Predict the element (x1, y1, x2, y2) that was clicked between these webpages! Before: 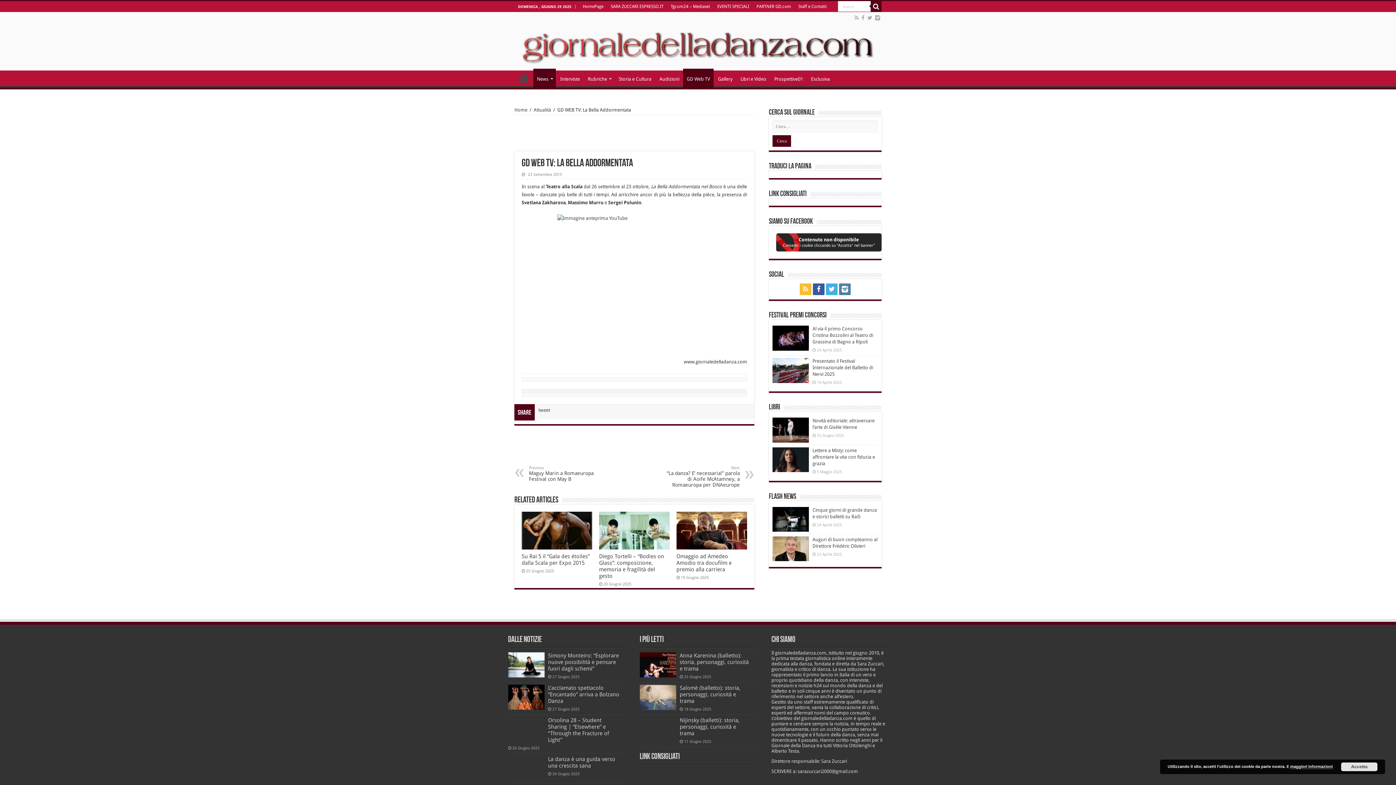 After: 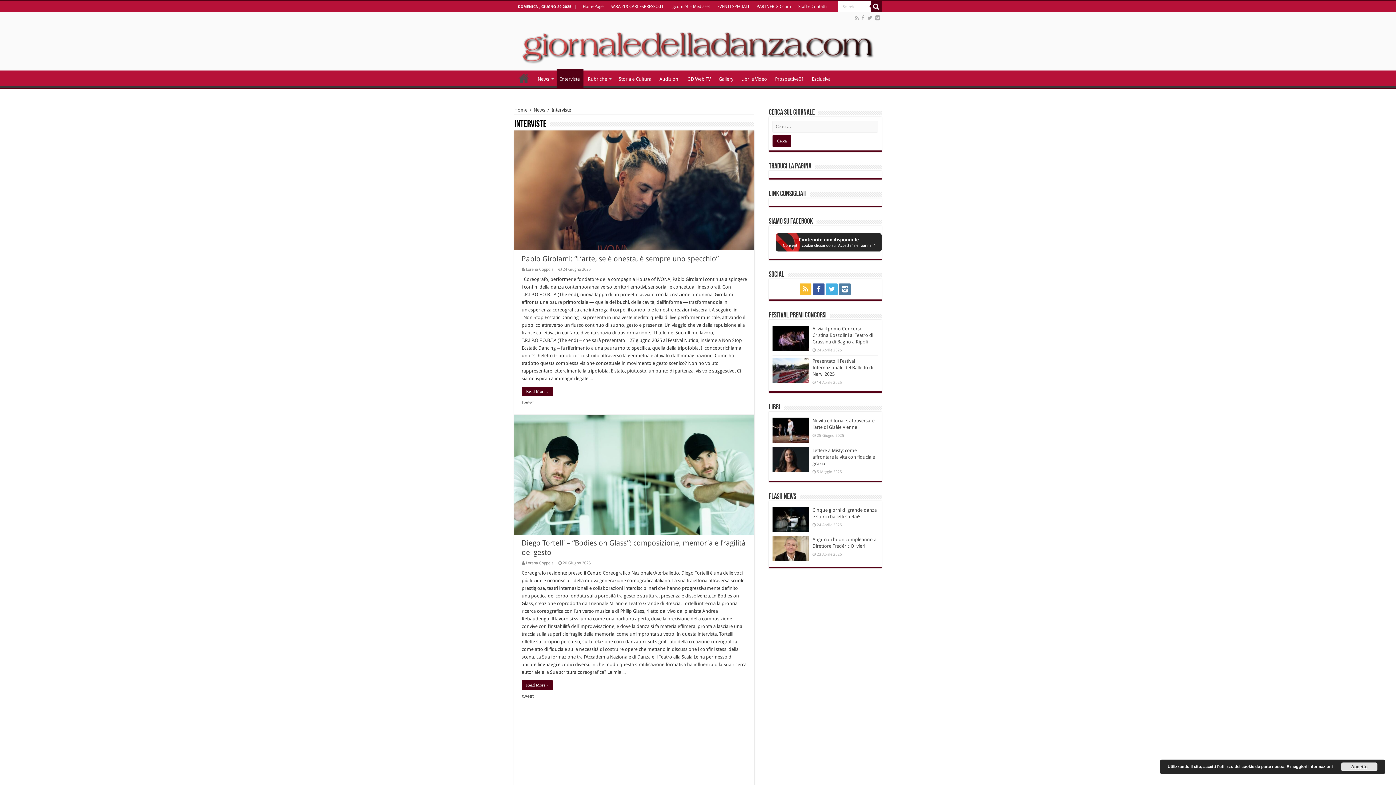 Action: label: Interviste bbox: (556, 70, 583, 85)